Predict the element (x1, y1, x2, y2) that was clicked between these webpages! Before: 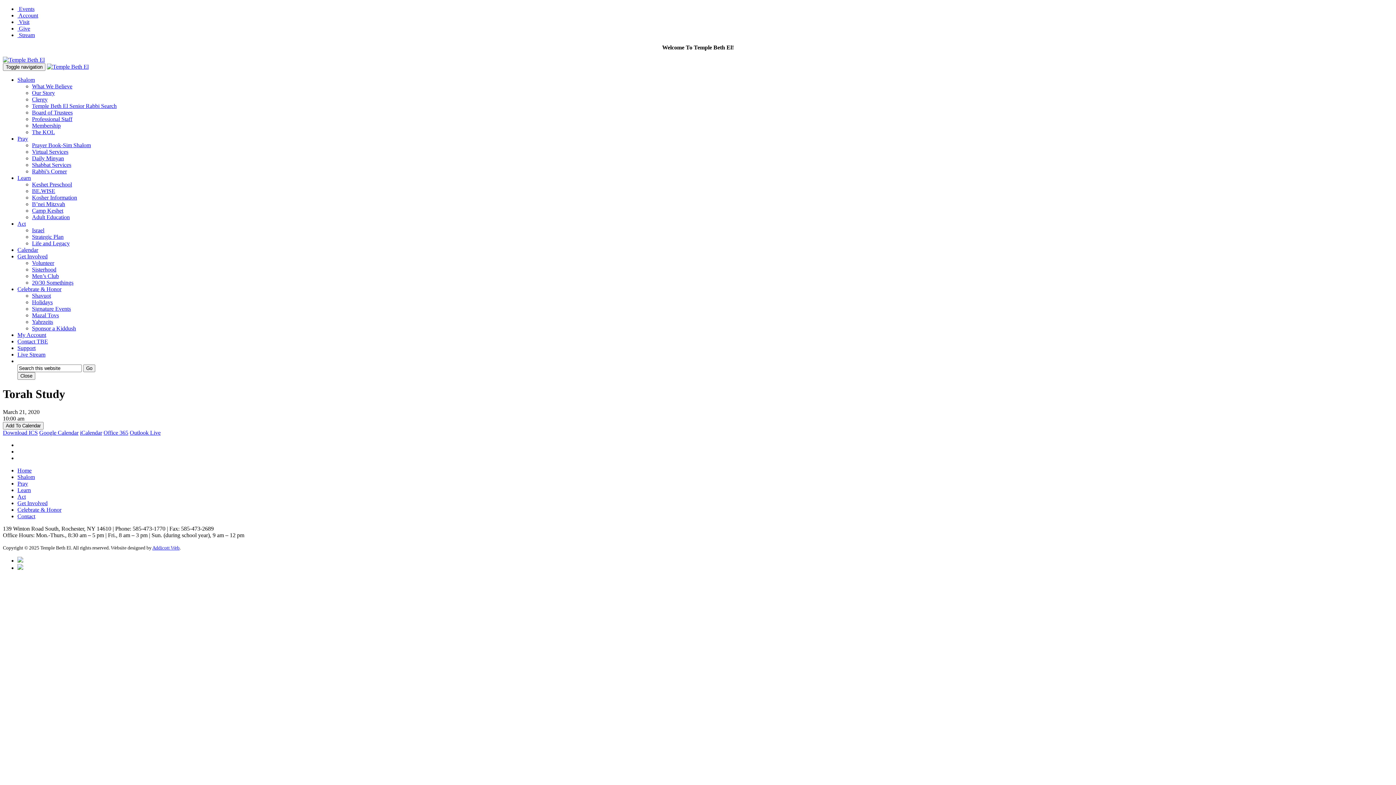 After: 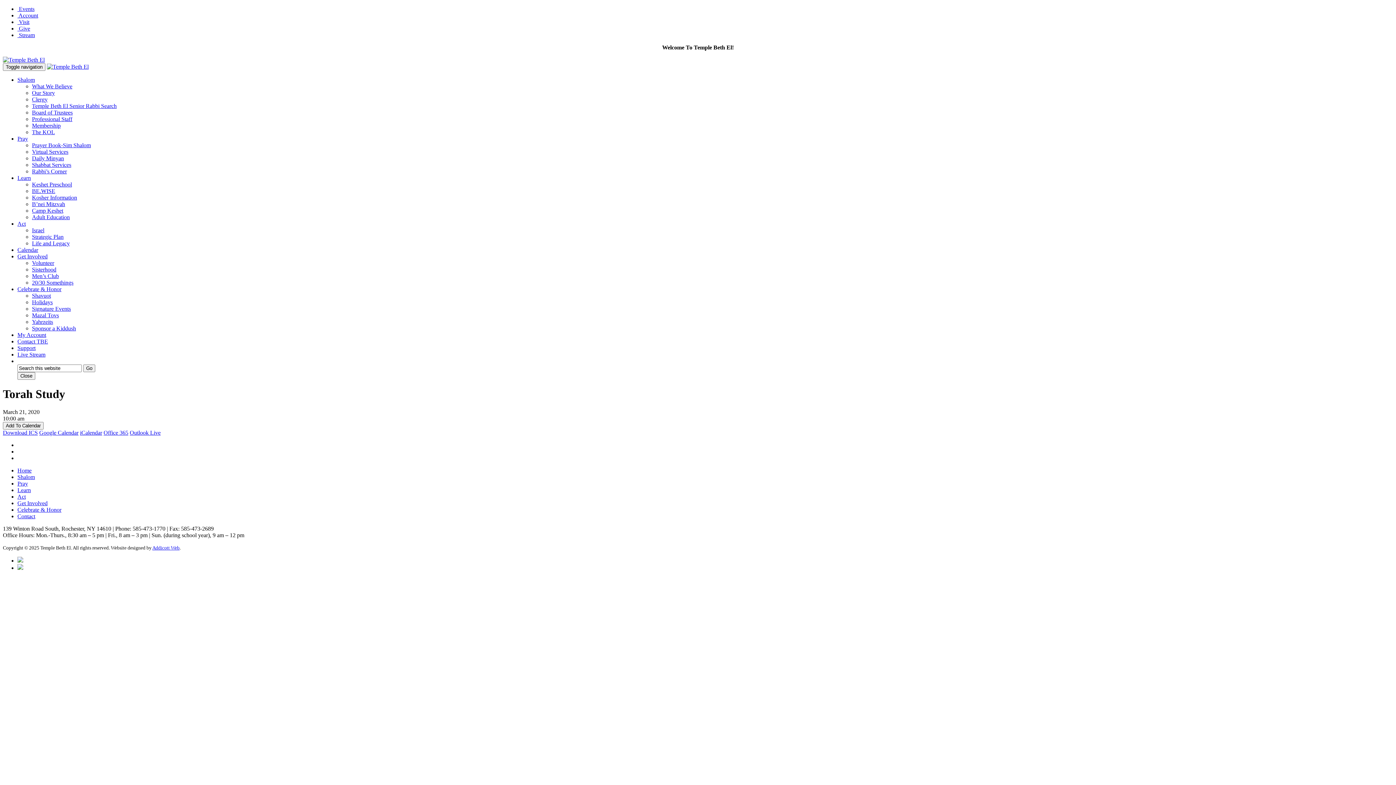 Action: bbox: (2, 429, 37, 435) label: Download ICS